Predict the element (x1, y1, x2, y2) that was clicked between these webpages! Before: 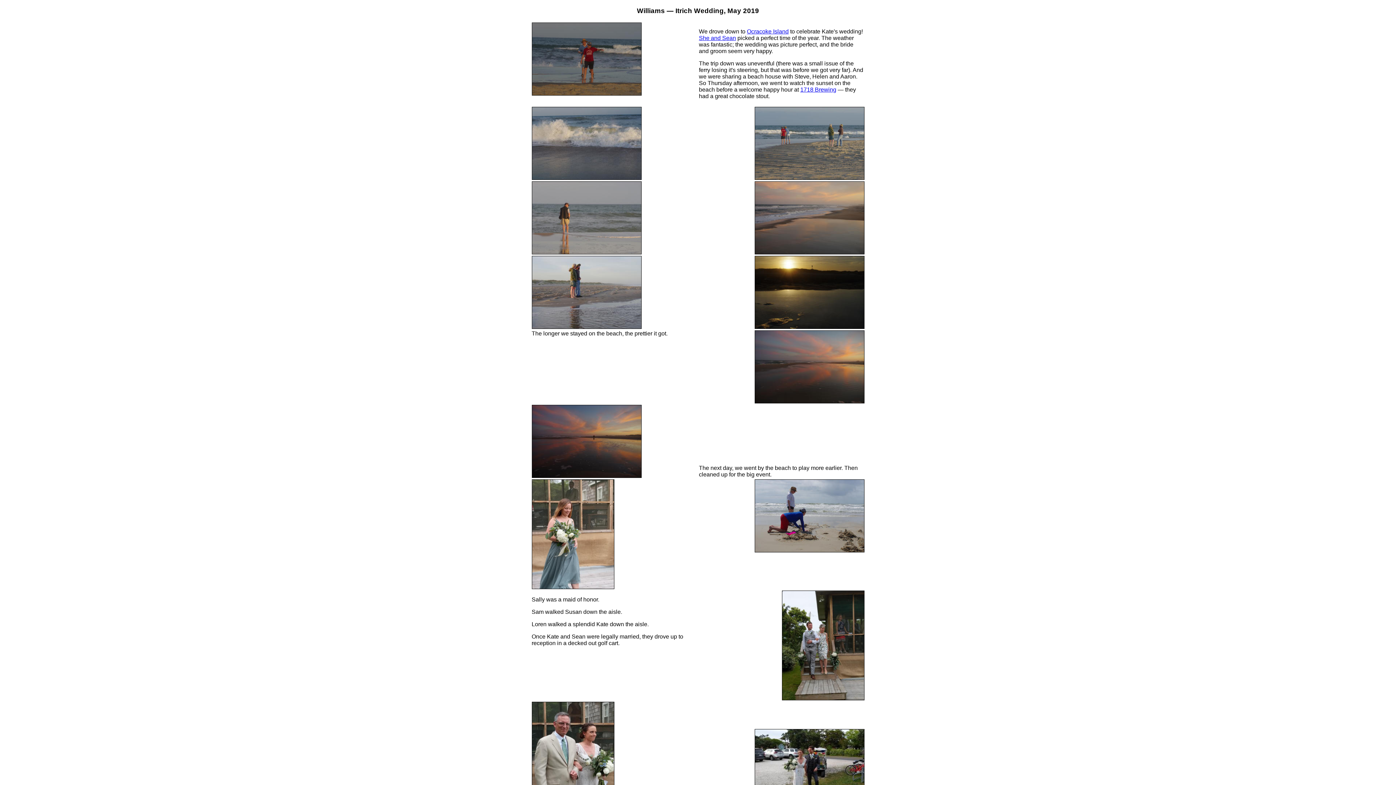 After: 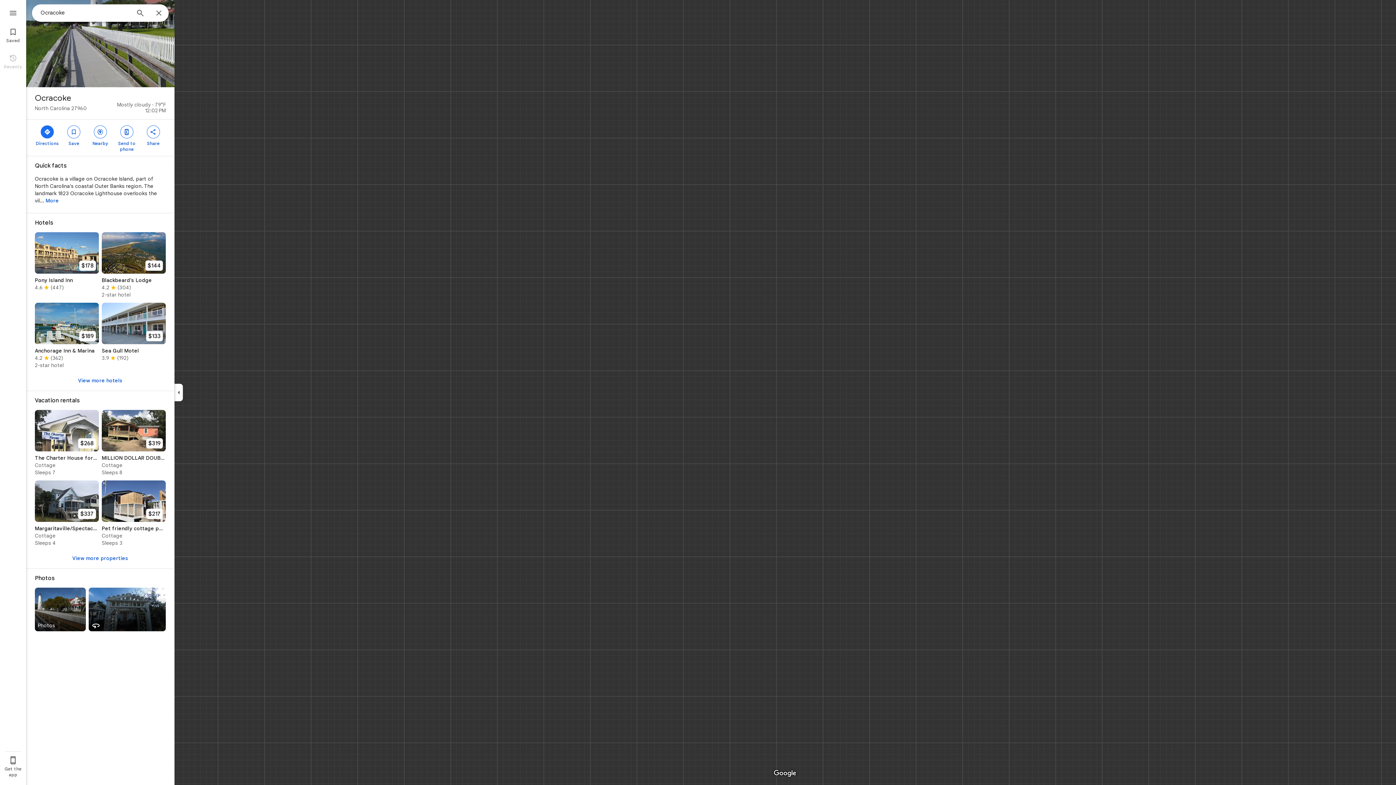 Action: label: Ocracoke Island bbox: (747, 28, 788, 34)